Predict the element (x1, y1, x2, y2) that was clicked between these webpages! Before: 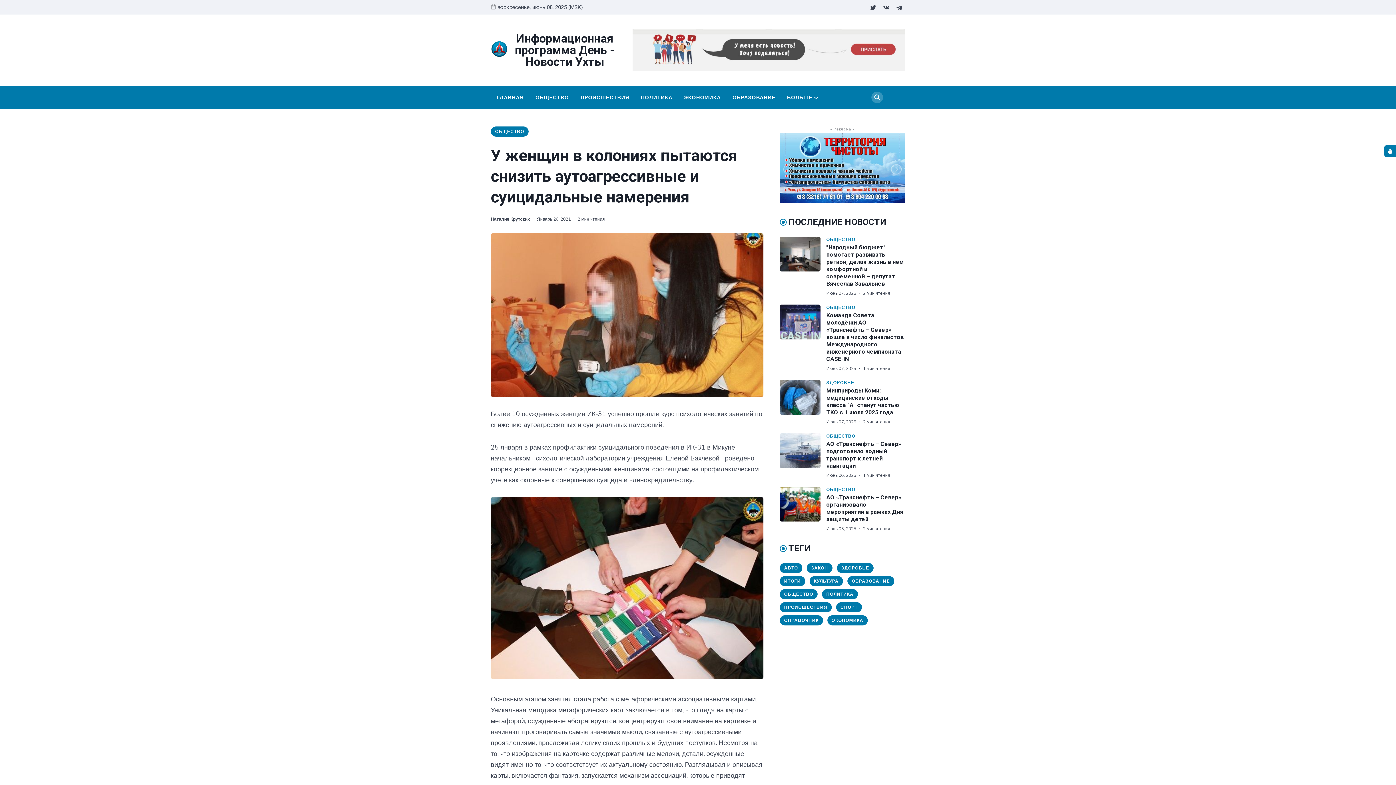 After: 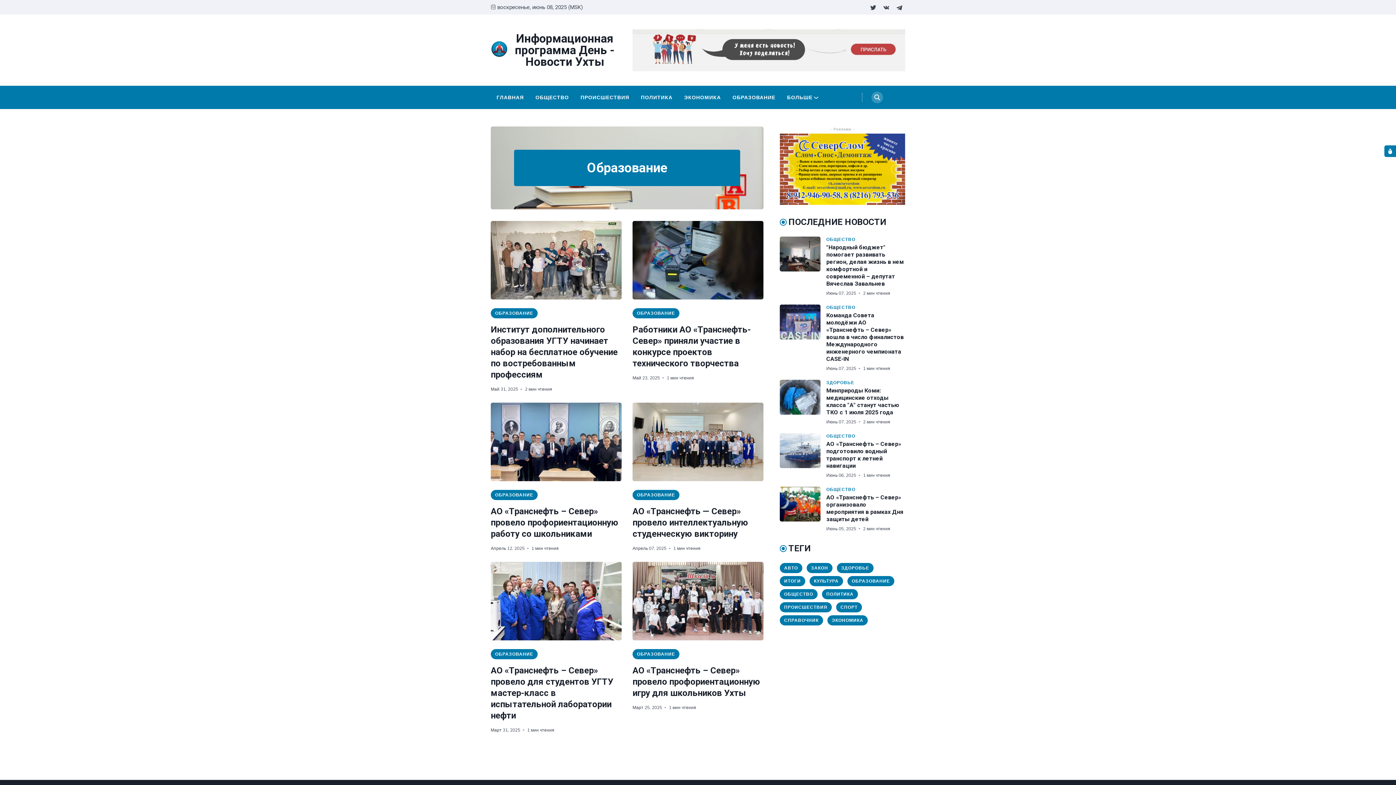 Action: label: ОБРАЗОВАНИЕ bbox: (729, 92, 778, 102)